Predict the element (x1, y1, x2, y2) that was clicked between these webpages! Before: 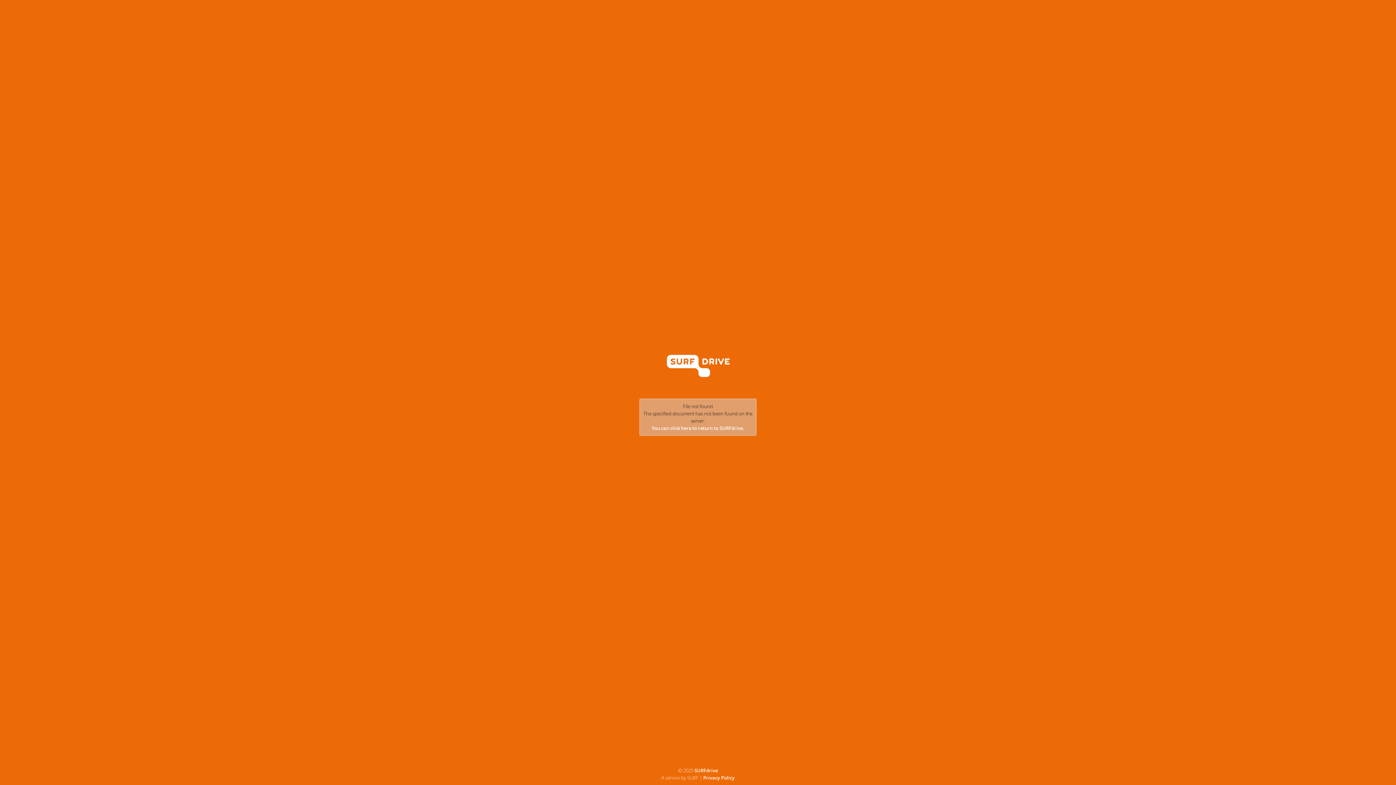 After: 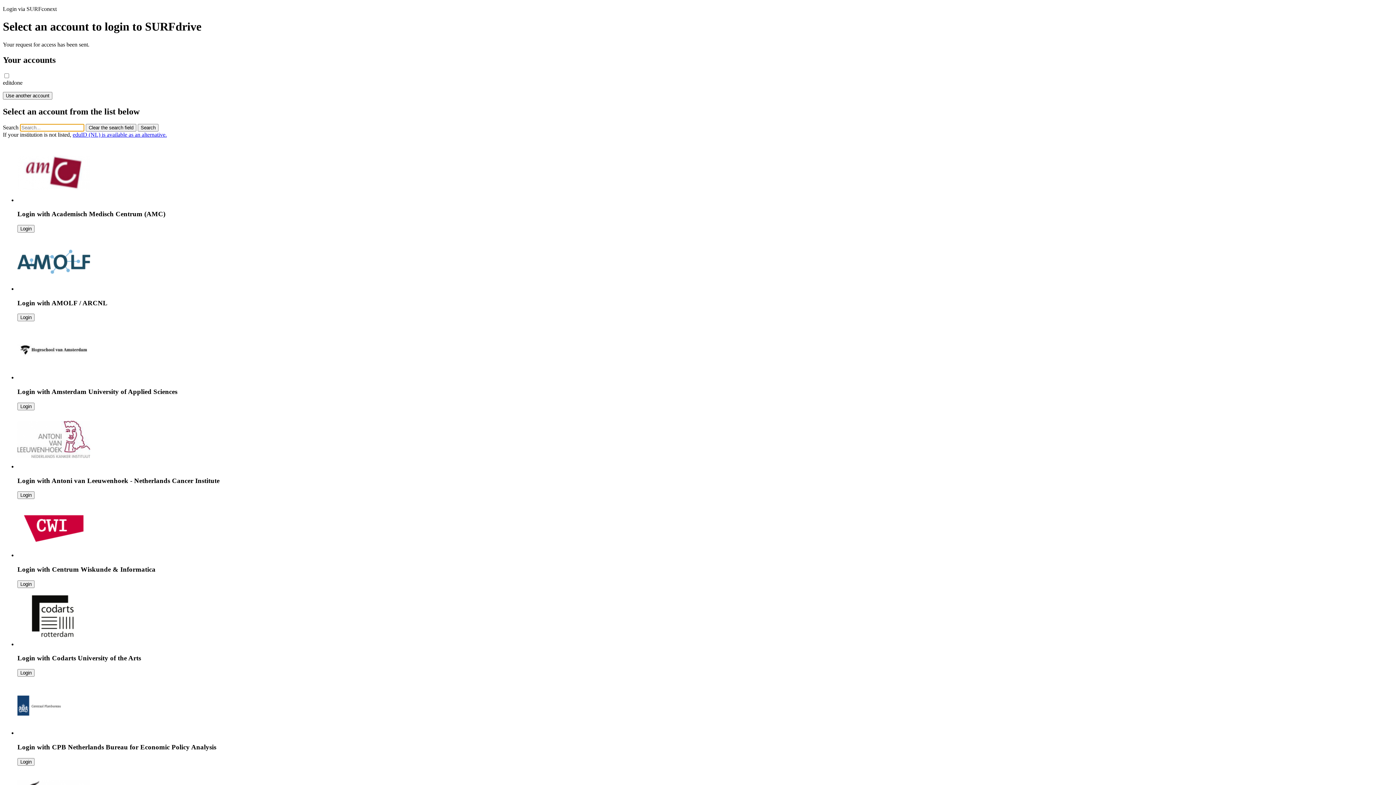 Action: label: You can click here to return to SURFdrive. bbox: (651, 424, 744, 431)